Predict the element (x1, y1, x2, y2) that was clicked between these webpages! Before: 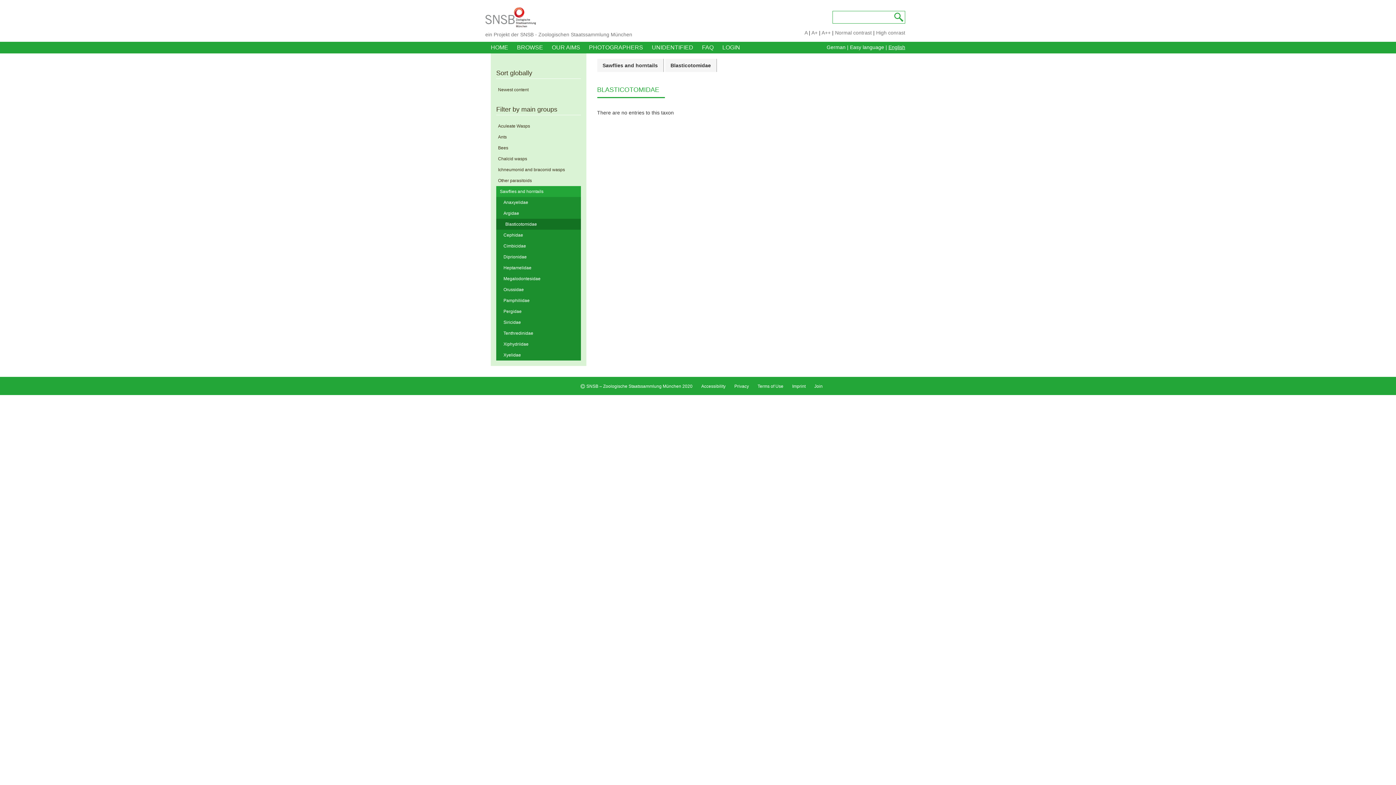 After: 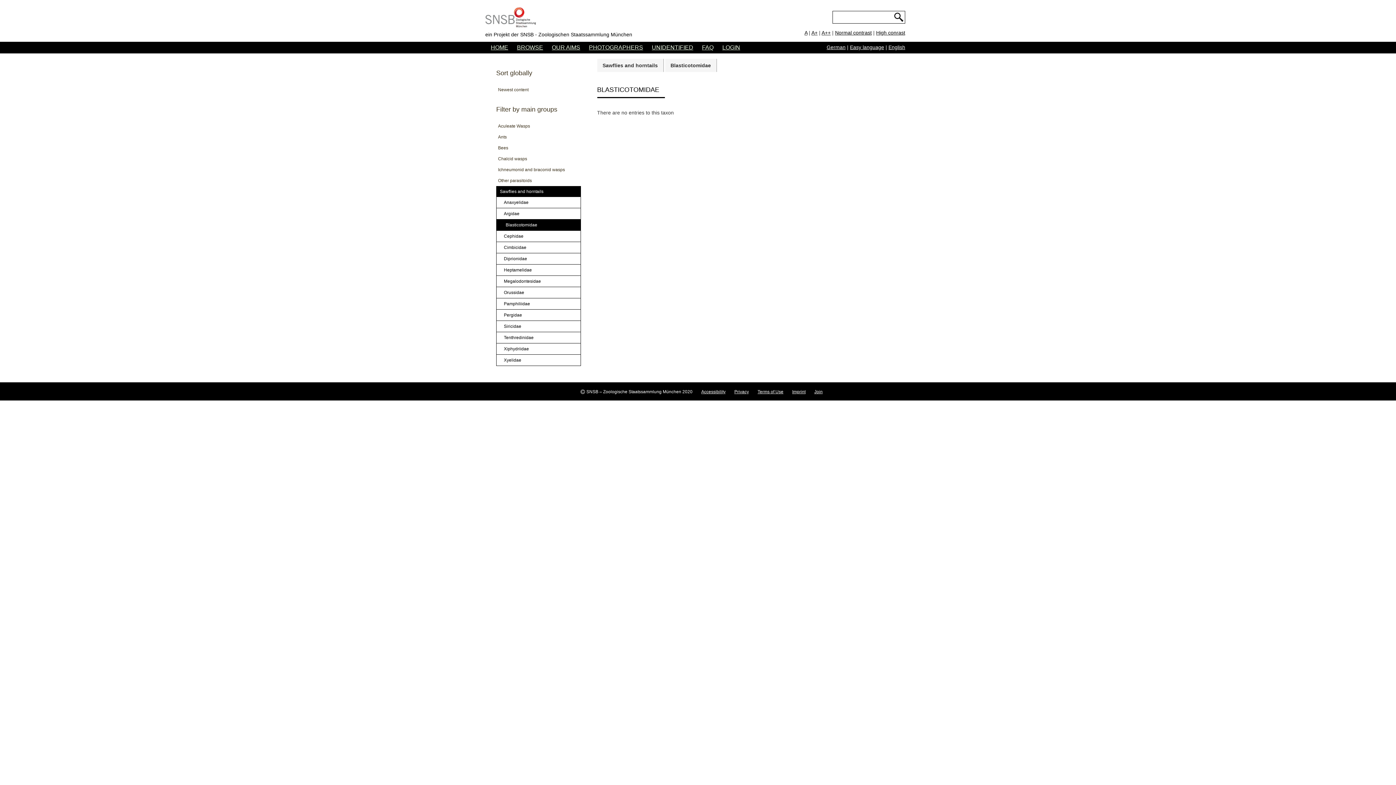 Action: bbox: (876, 29, 905, 35) label: High conrast